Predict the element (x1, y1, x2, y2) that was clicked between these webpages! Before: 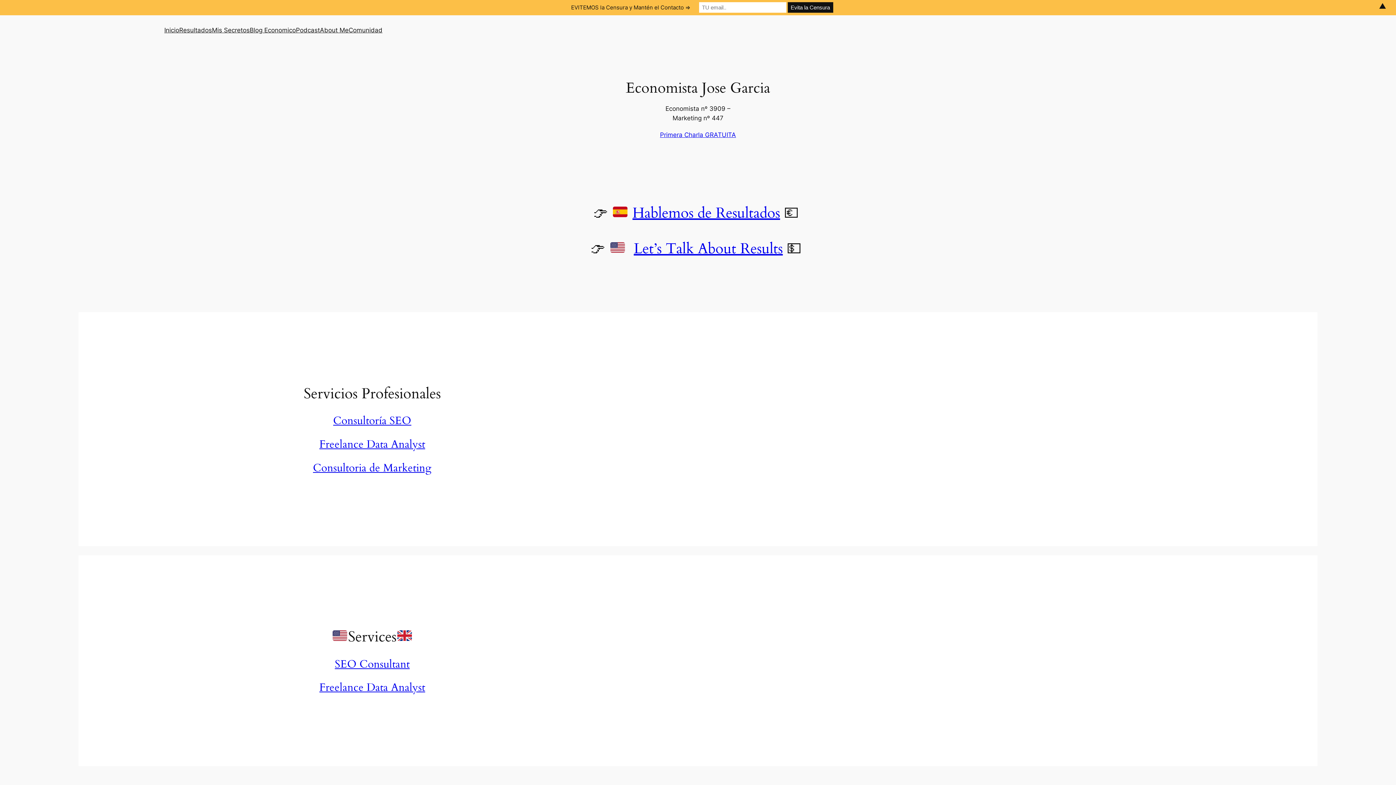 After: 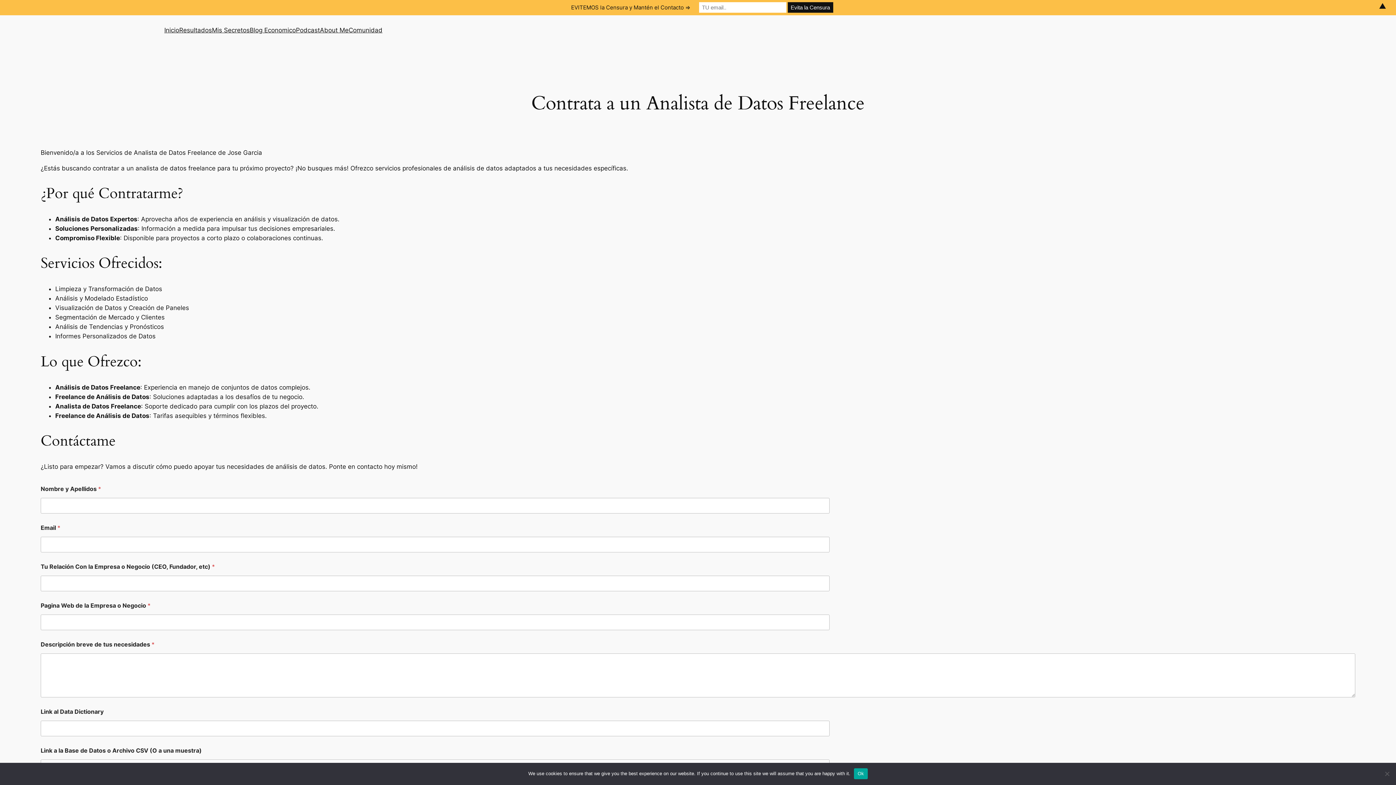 Action: label: Freelance Data Analyst bbox: (319, 437, 425, 451)